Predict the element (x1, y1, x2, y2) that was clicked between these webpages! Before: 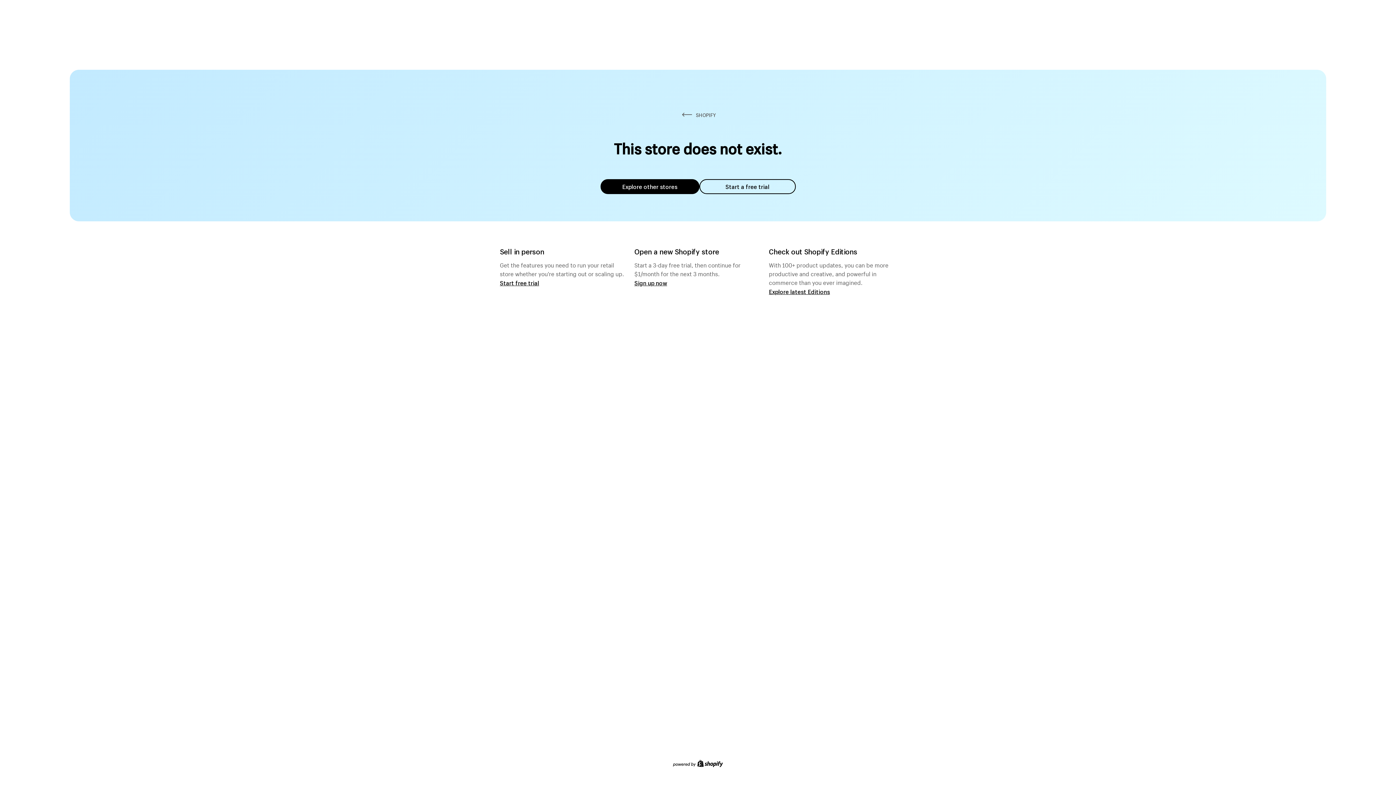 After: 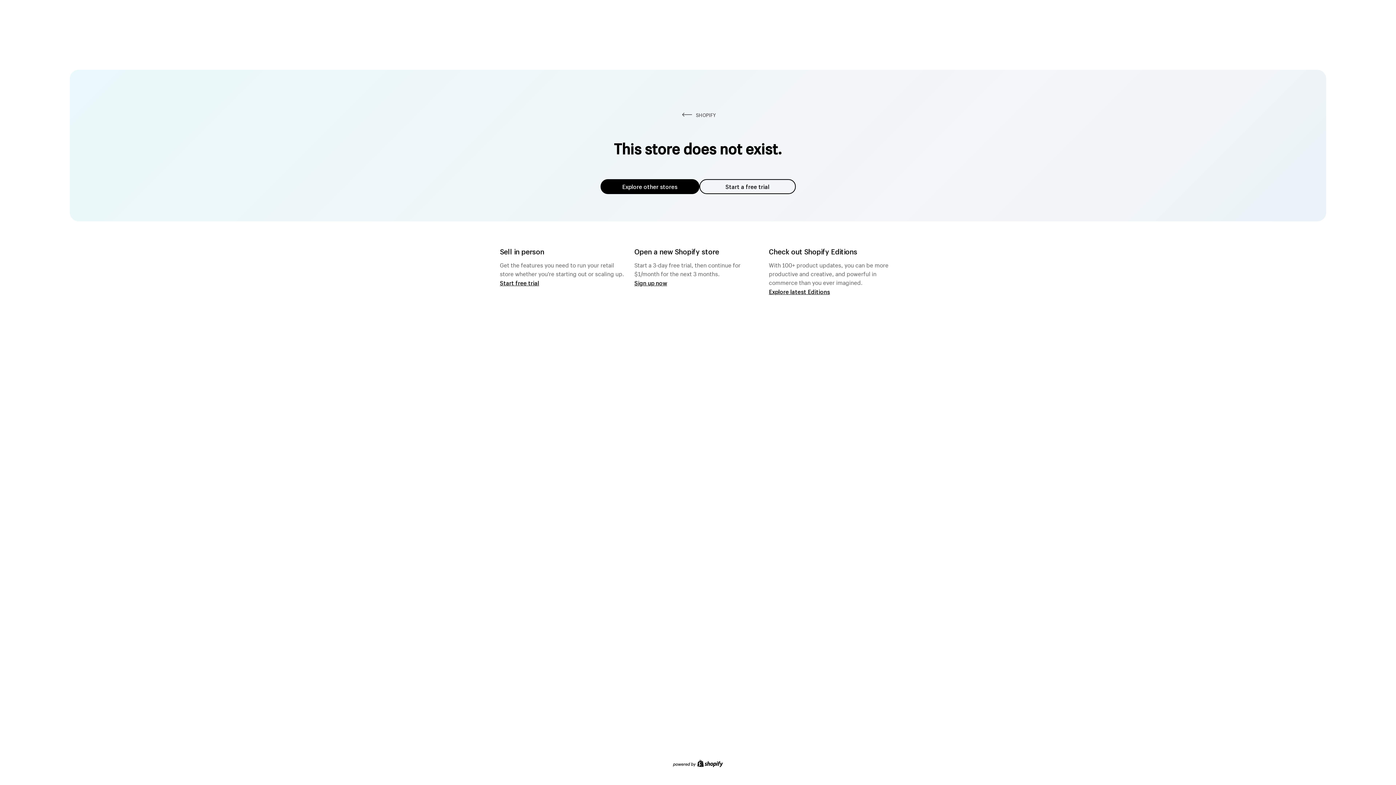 Action: label: Explore other stores bbox: (600, 179, 699, 194)